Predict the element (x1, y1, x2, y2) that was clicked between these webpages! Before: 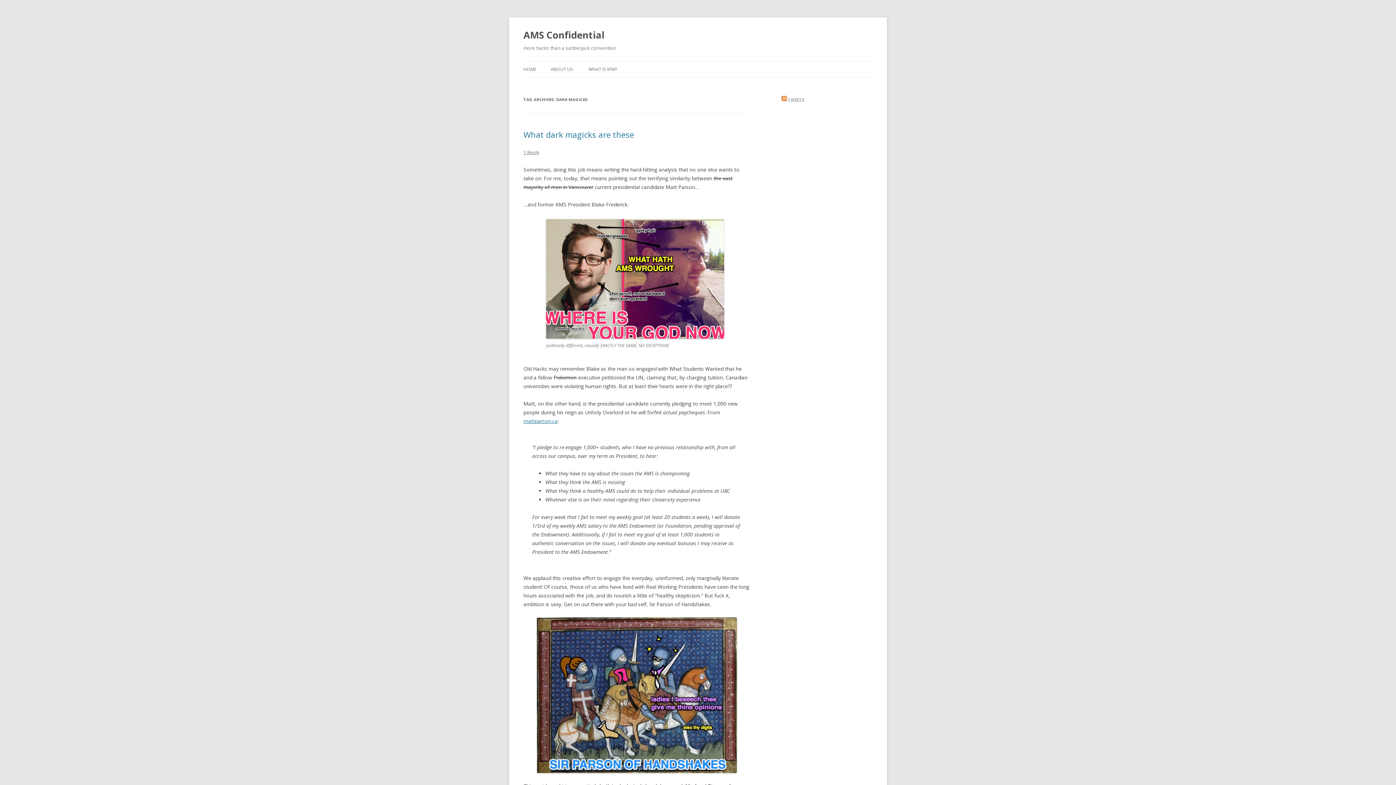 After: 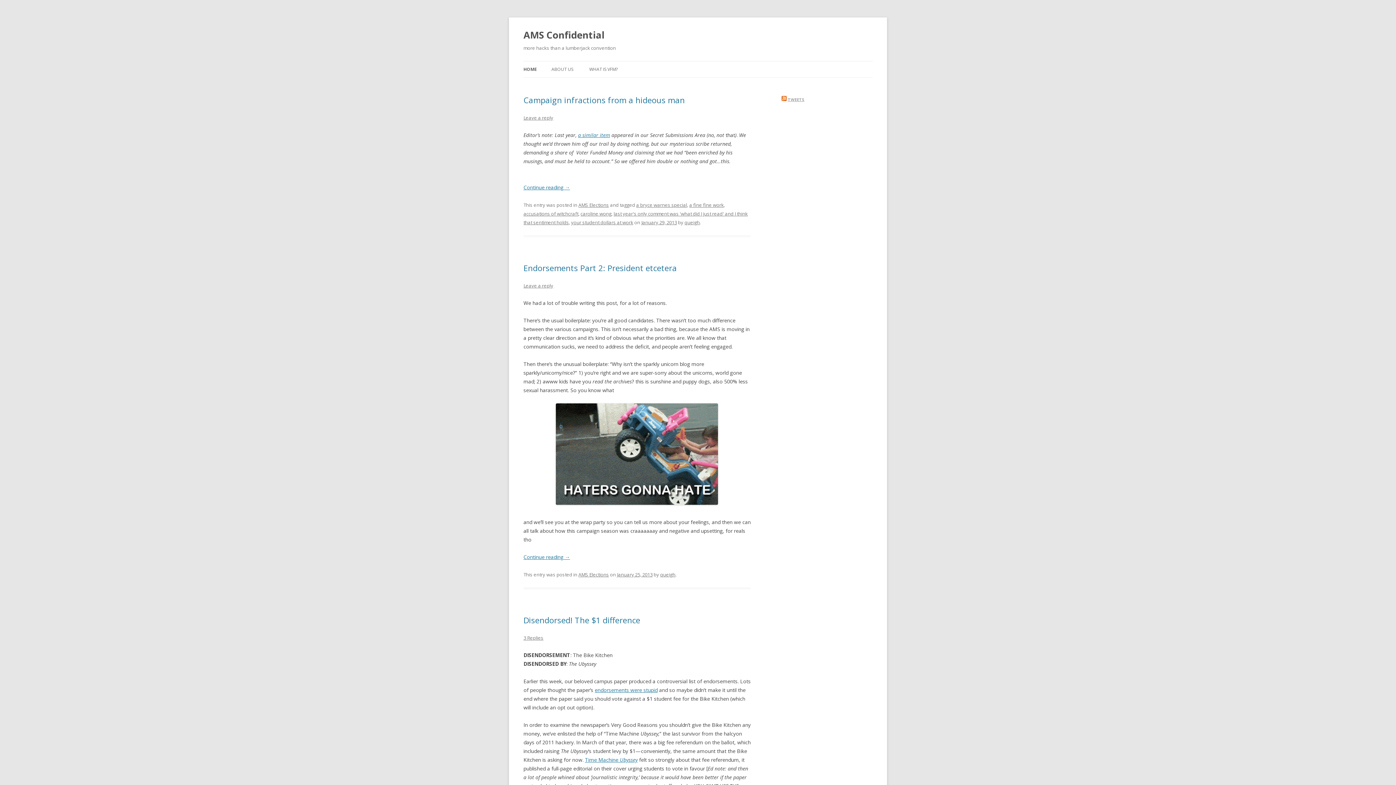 Action: label: AMS Confidential bbox: (523, 26, 604, 43)